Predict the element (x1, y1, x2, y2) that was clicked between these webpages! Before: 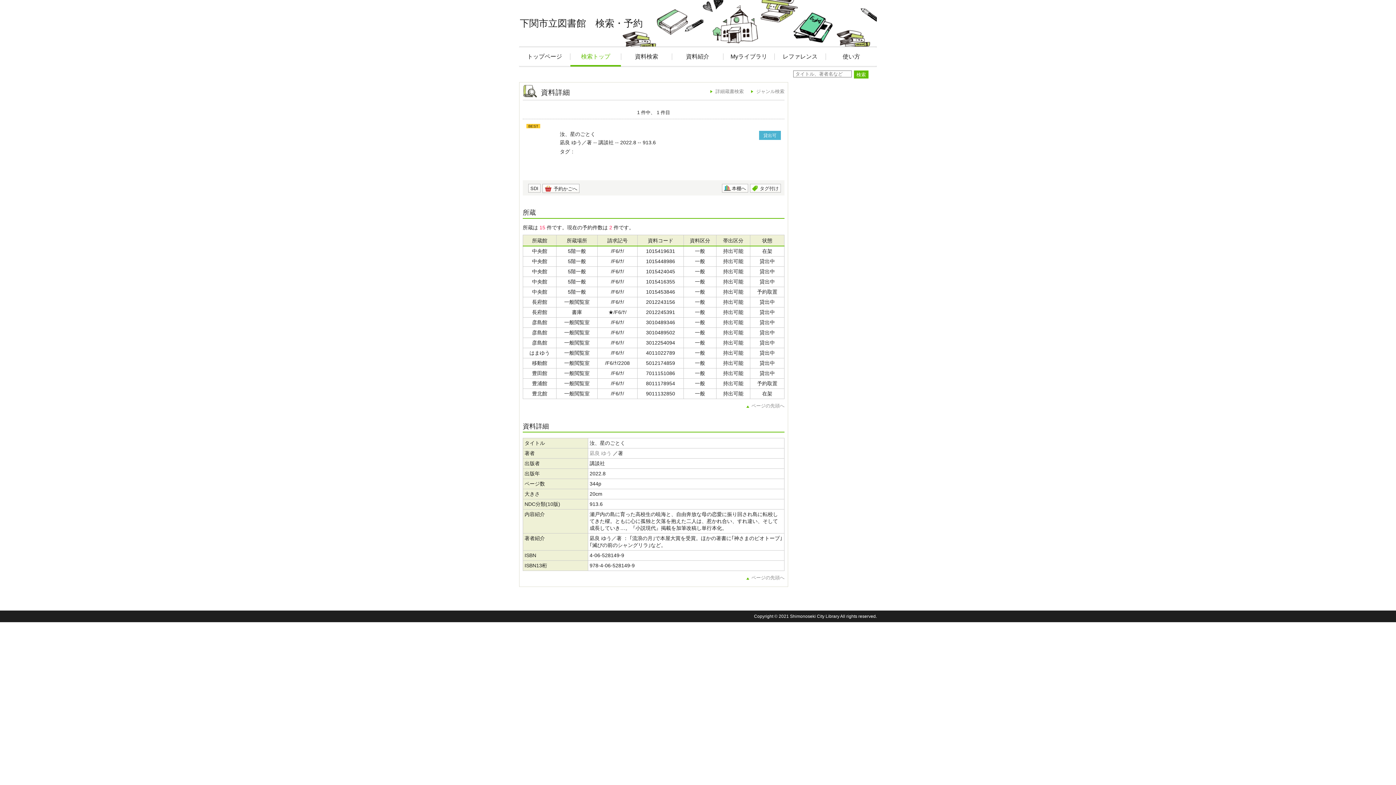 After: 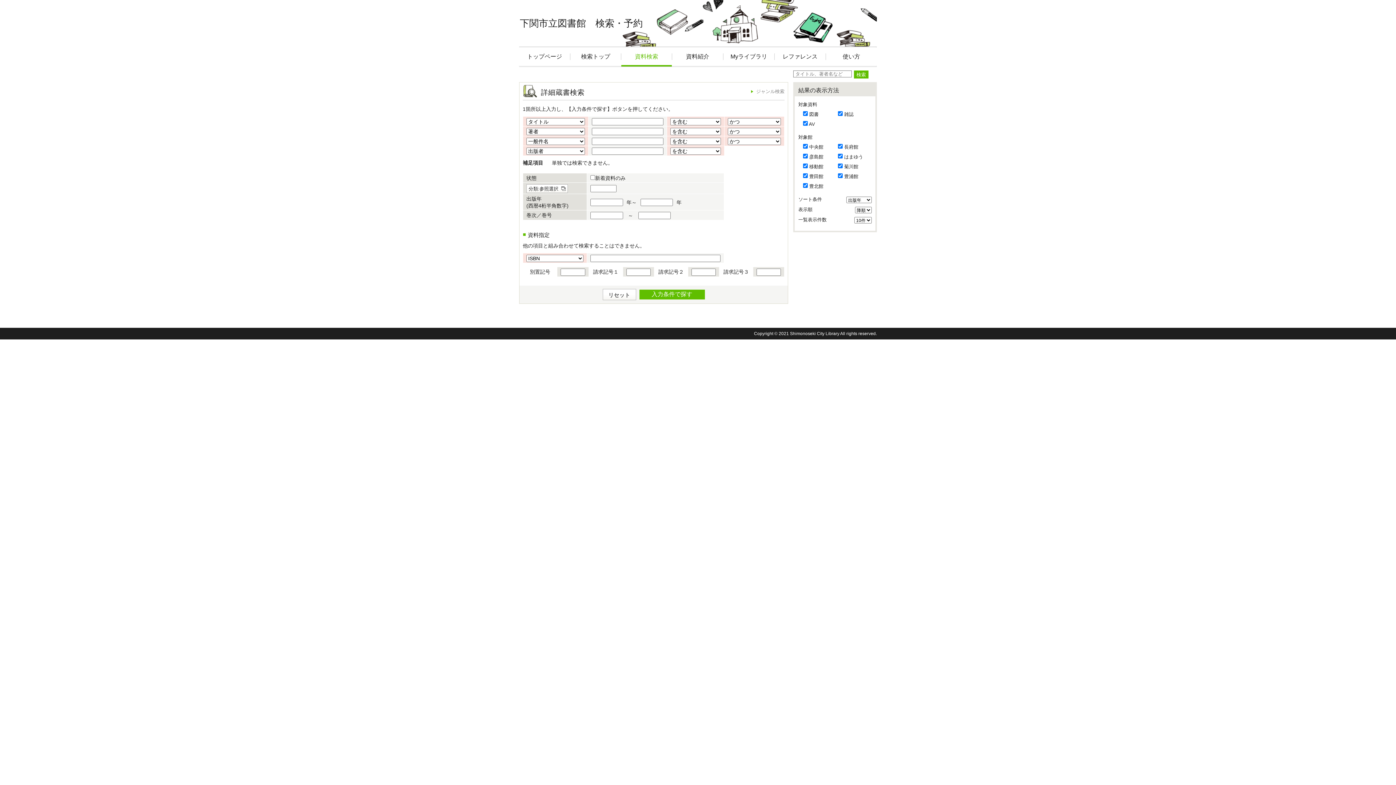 Action: label: 詳細蔵書検索 bbox: (710, 88, 744, 94)